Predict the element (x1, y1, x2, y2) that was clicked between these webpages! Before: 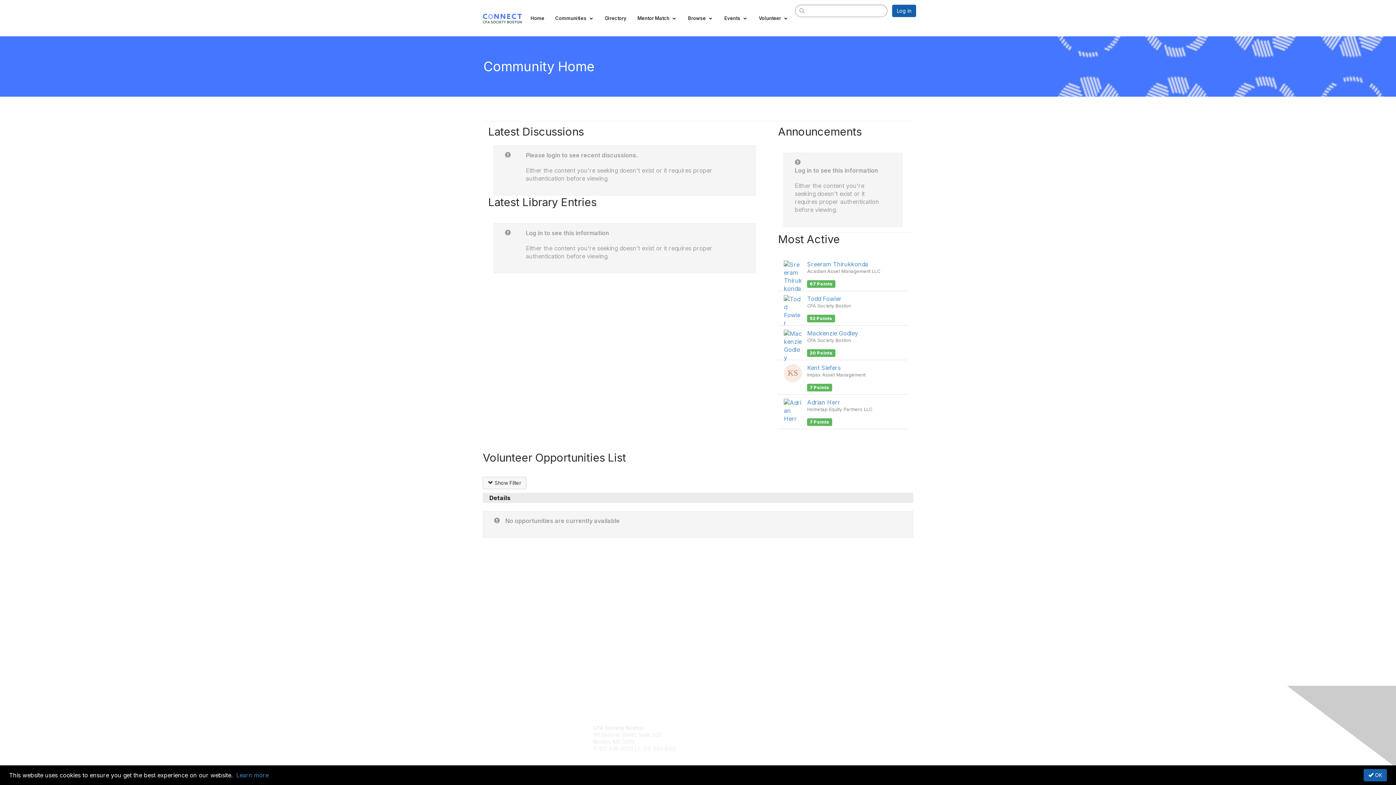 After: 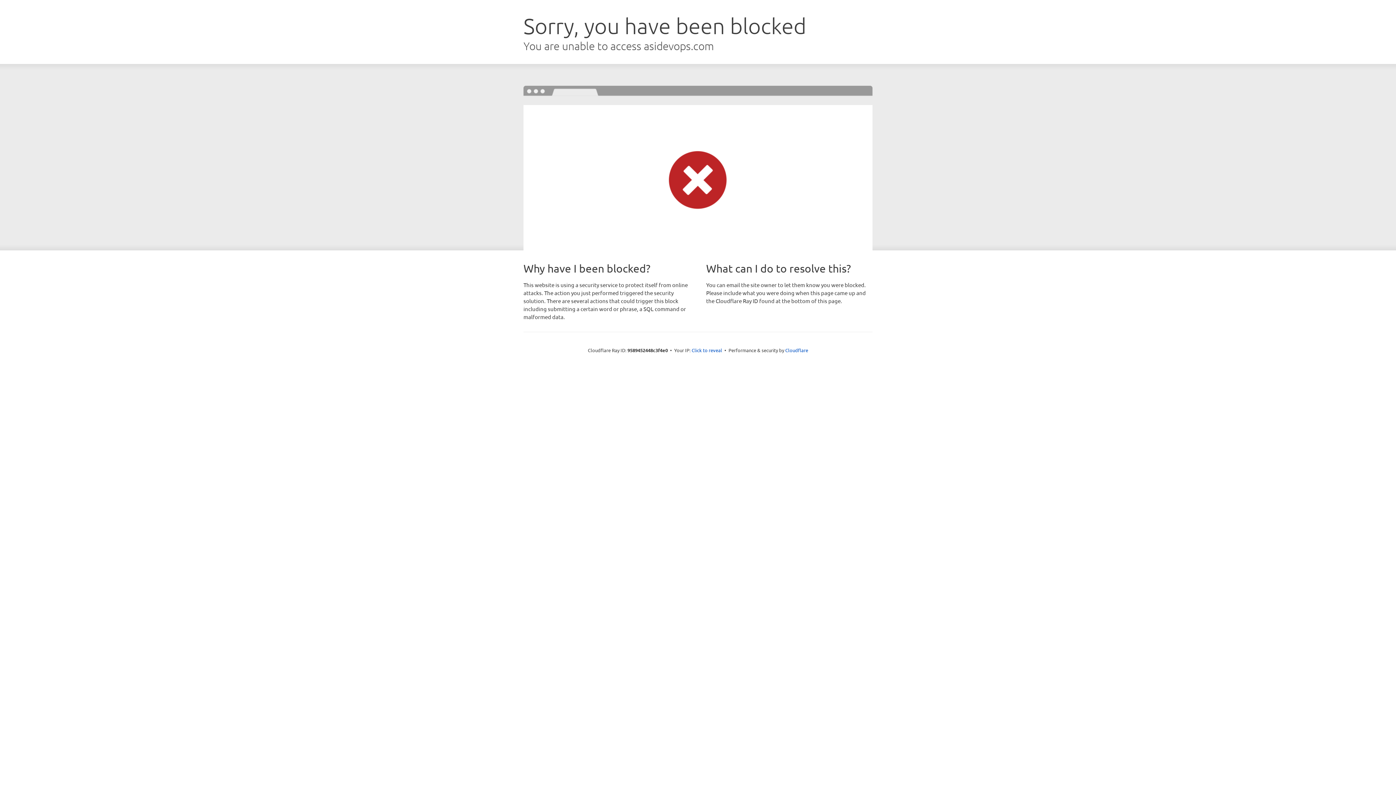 Action: bbox: (784, 403, 802, 411)